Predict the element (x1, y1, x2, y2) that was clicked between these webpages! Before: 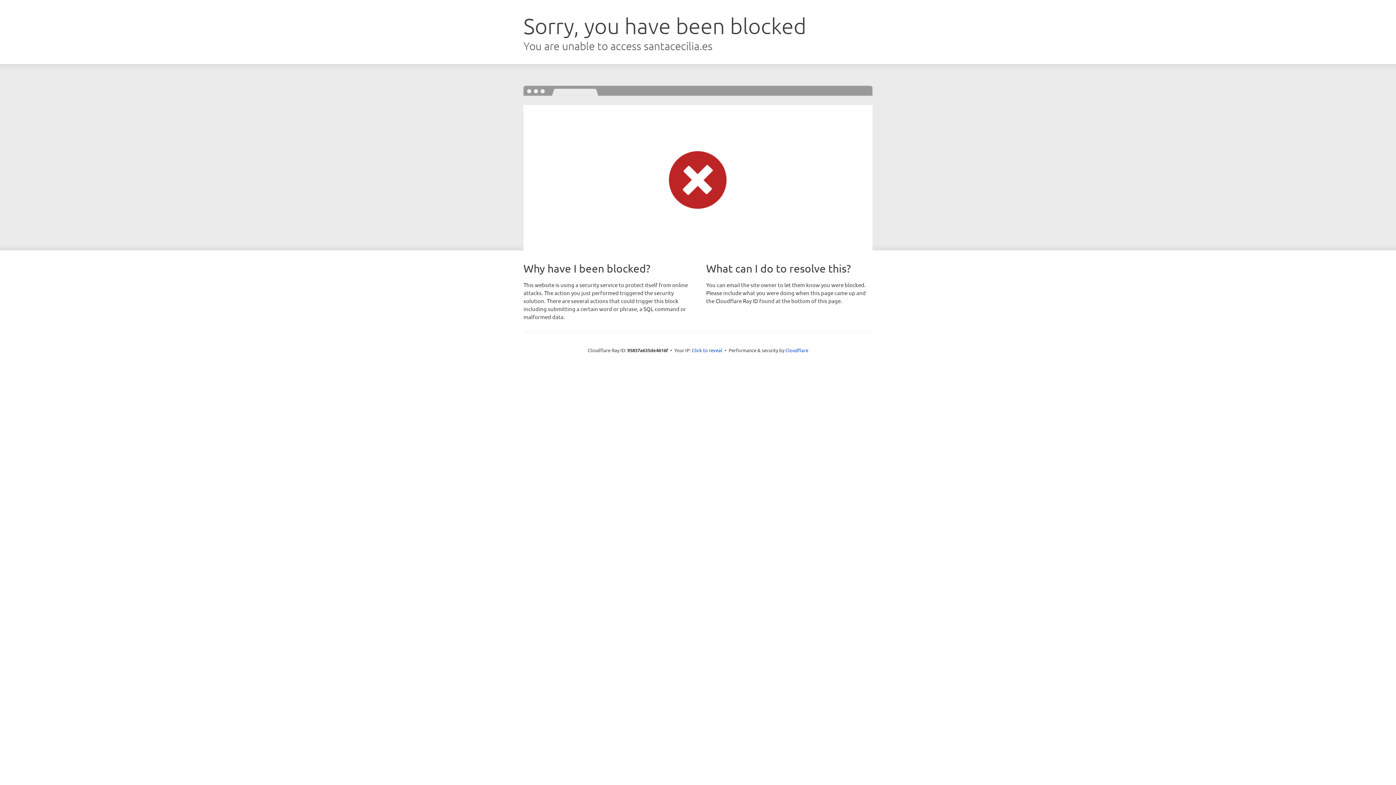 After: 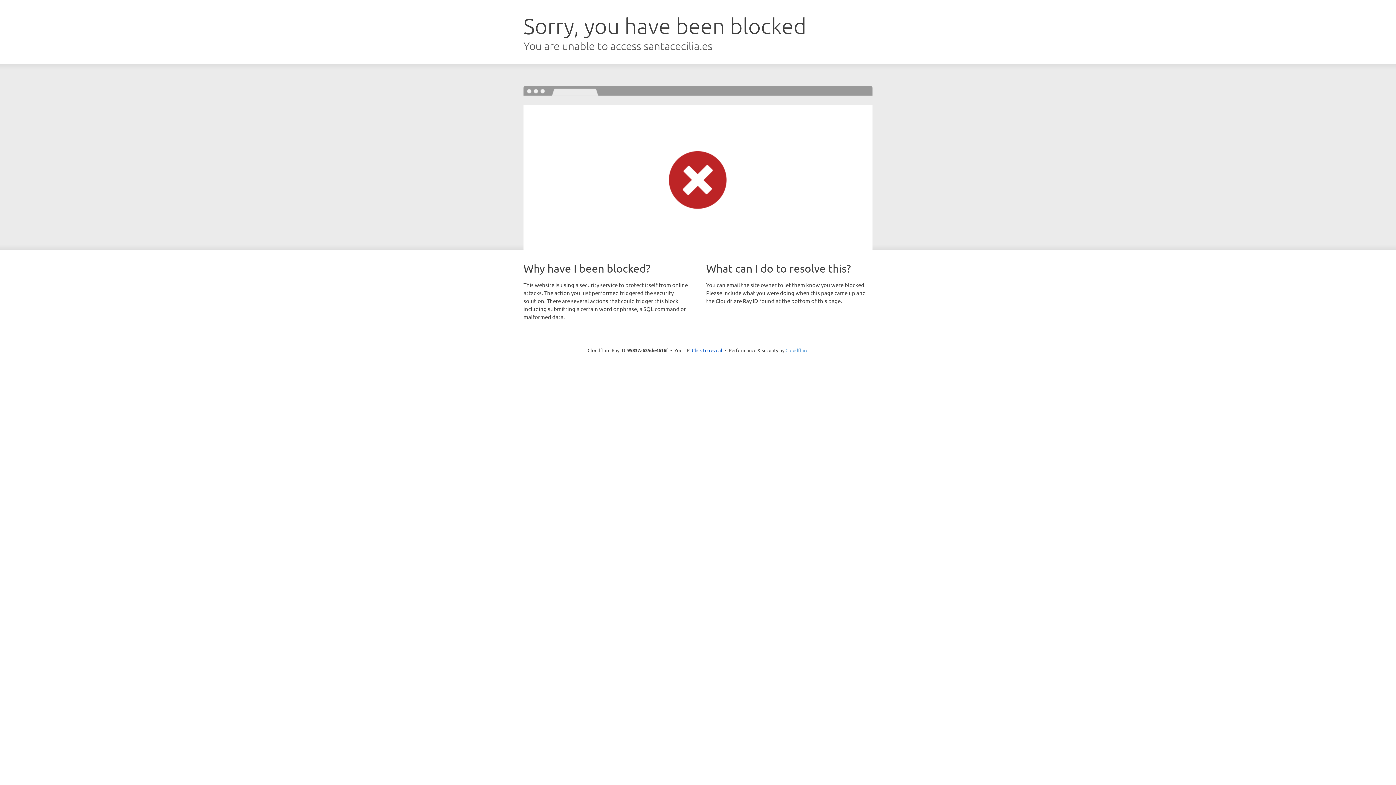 Action: bbox: (785, 347, 808, 353) label: Cloudflare